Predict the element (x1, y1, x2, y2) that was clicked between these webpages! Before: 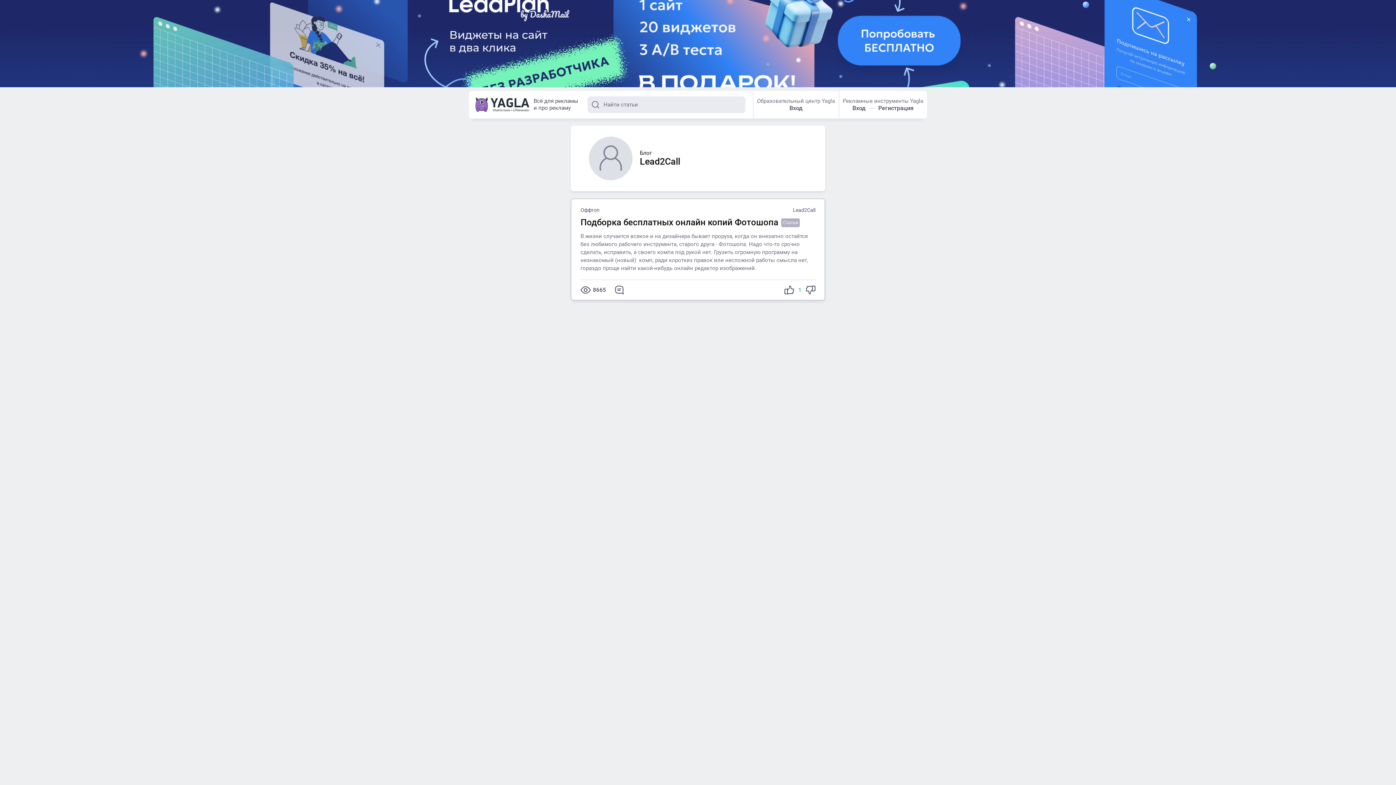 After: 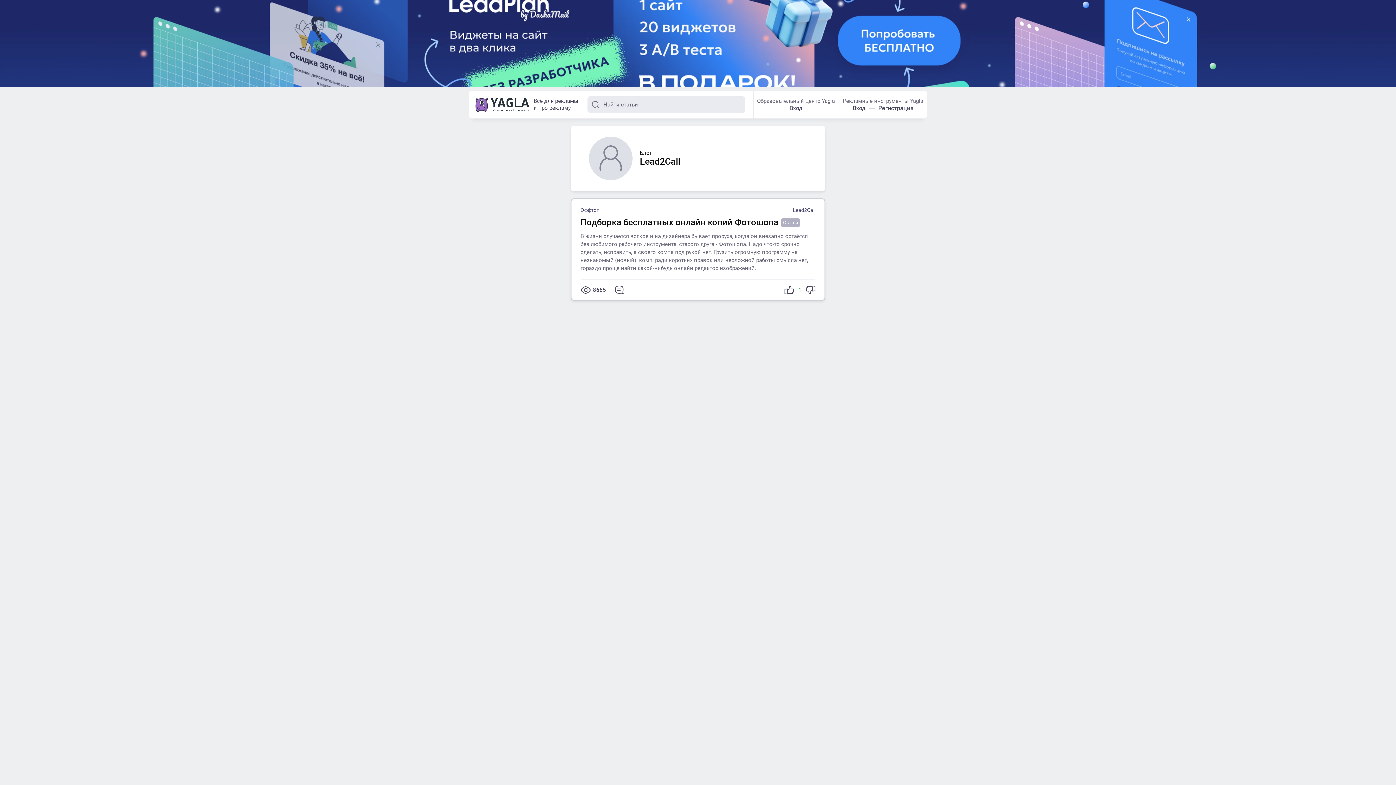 Action: bbox: (0, 0, 1396, 87)